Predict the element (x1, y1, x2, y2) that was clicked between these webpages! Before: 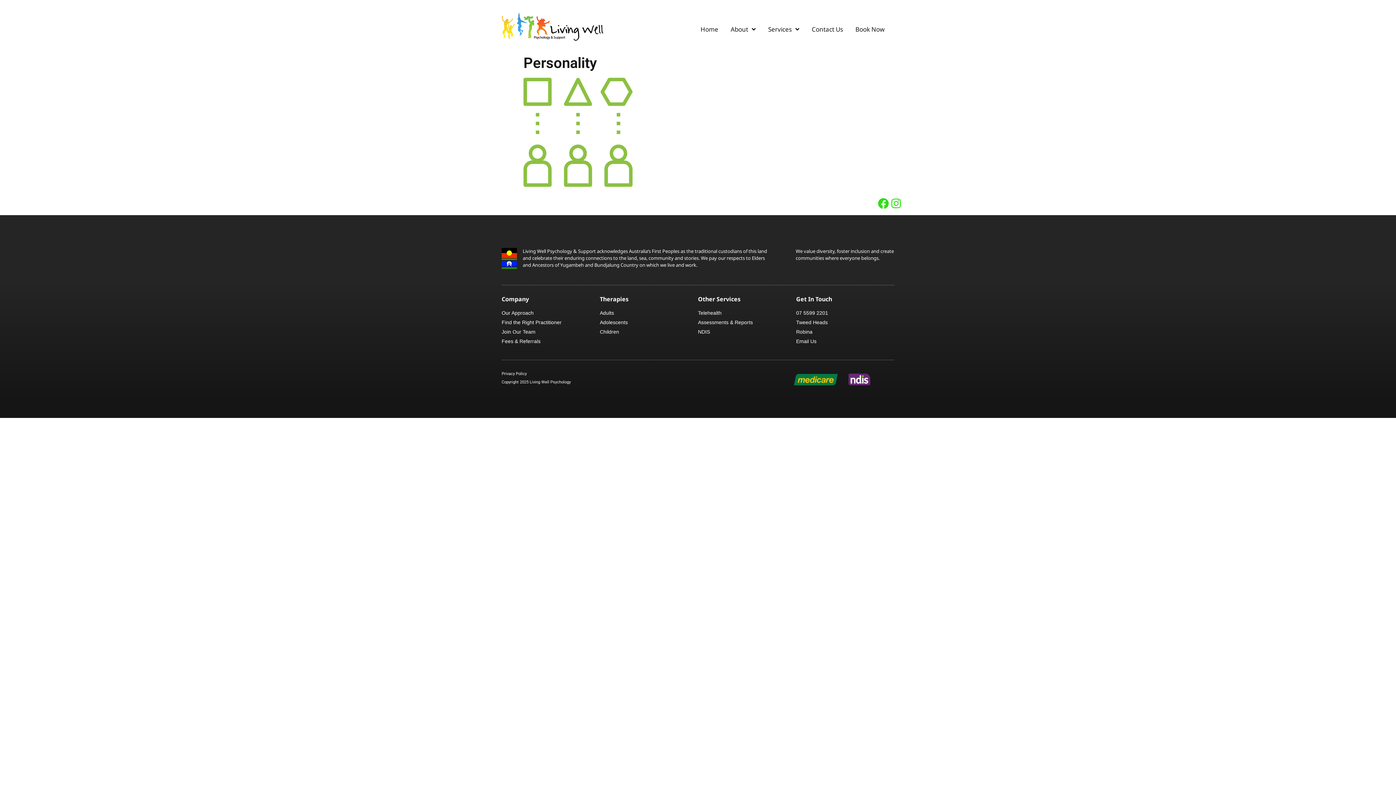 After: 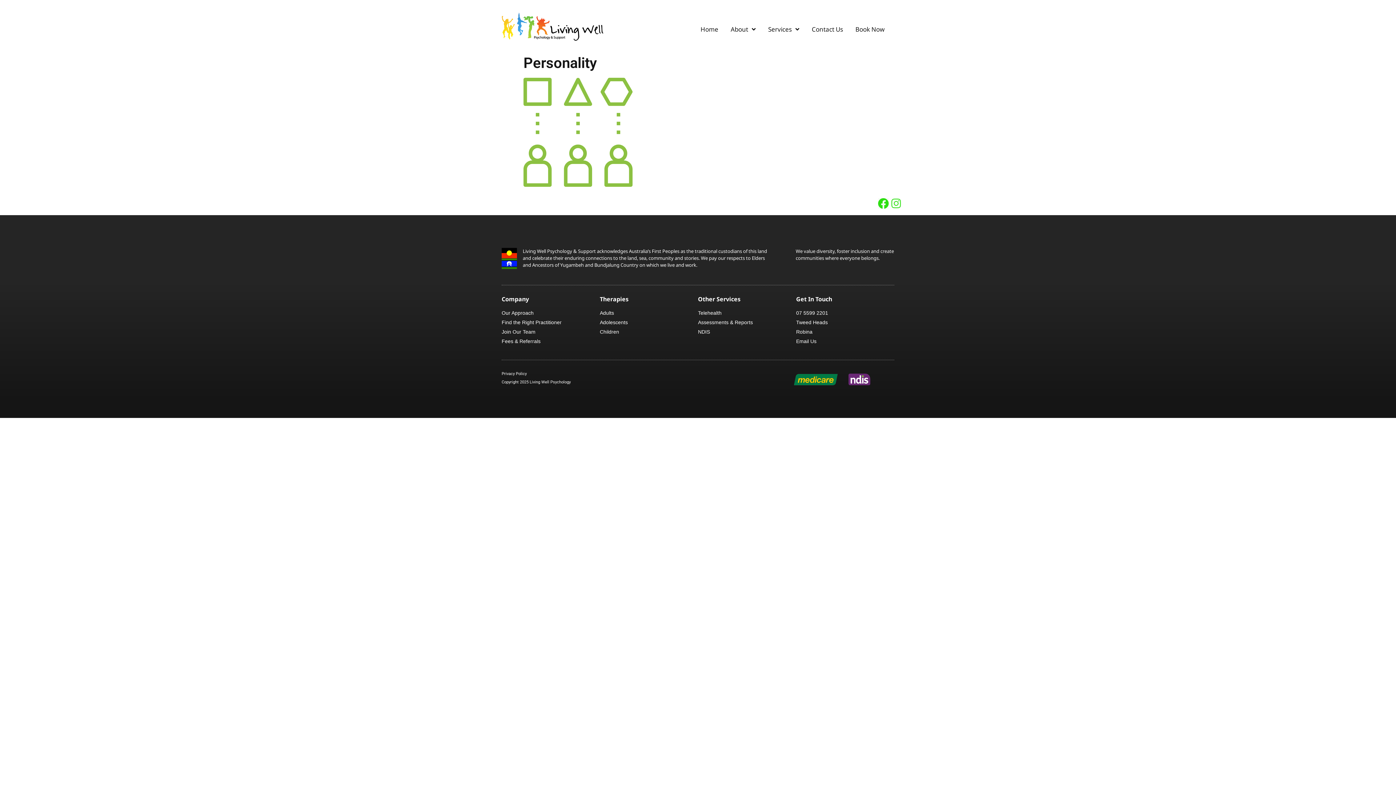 Action: bbox: (890, 198, 901, 209) label: Instagram